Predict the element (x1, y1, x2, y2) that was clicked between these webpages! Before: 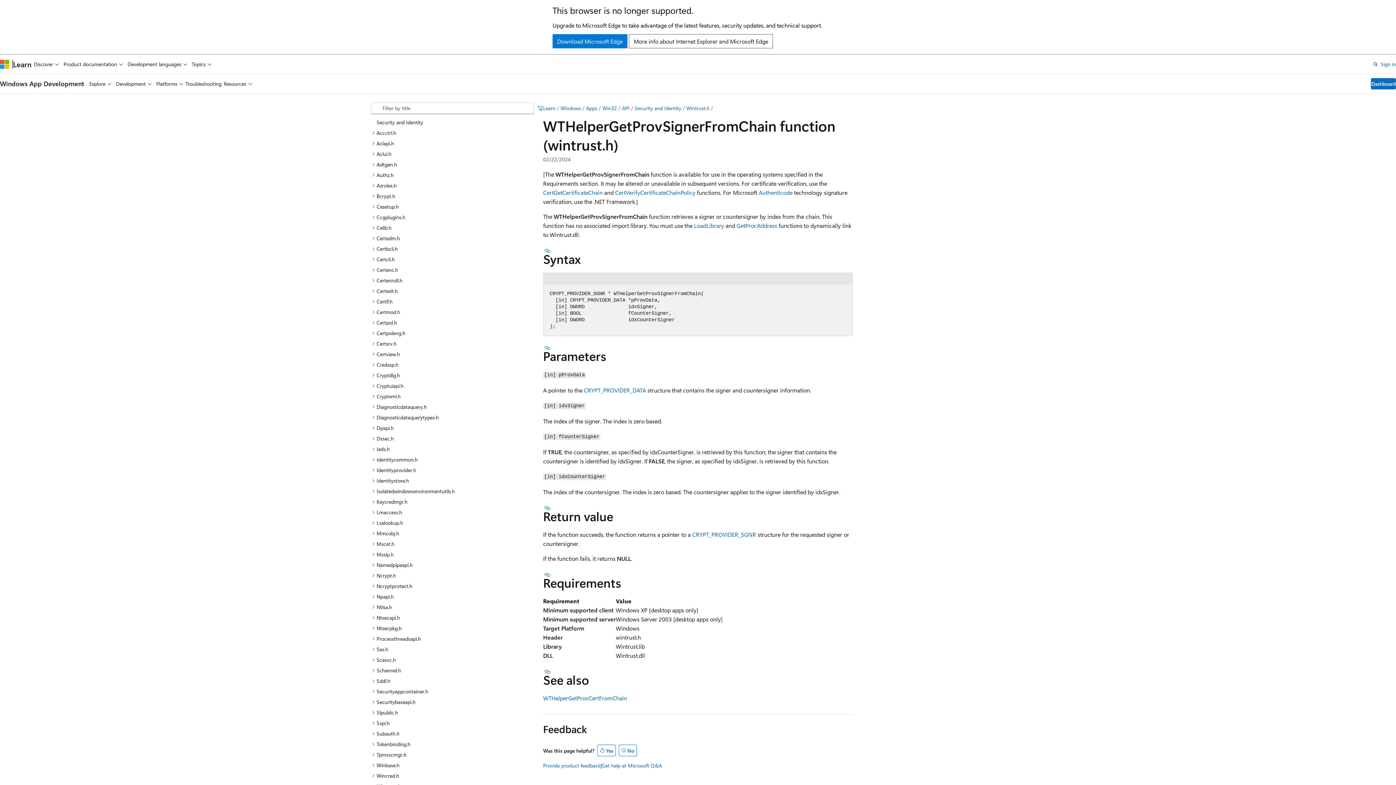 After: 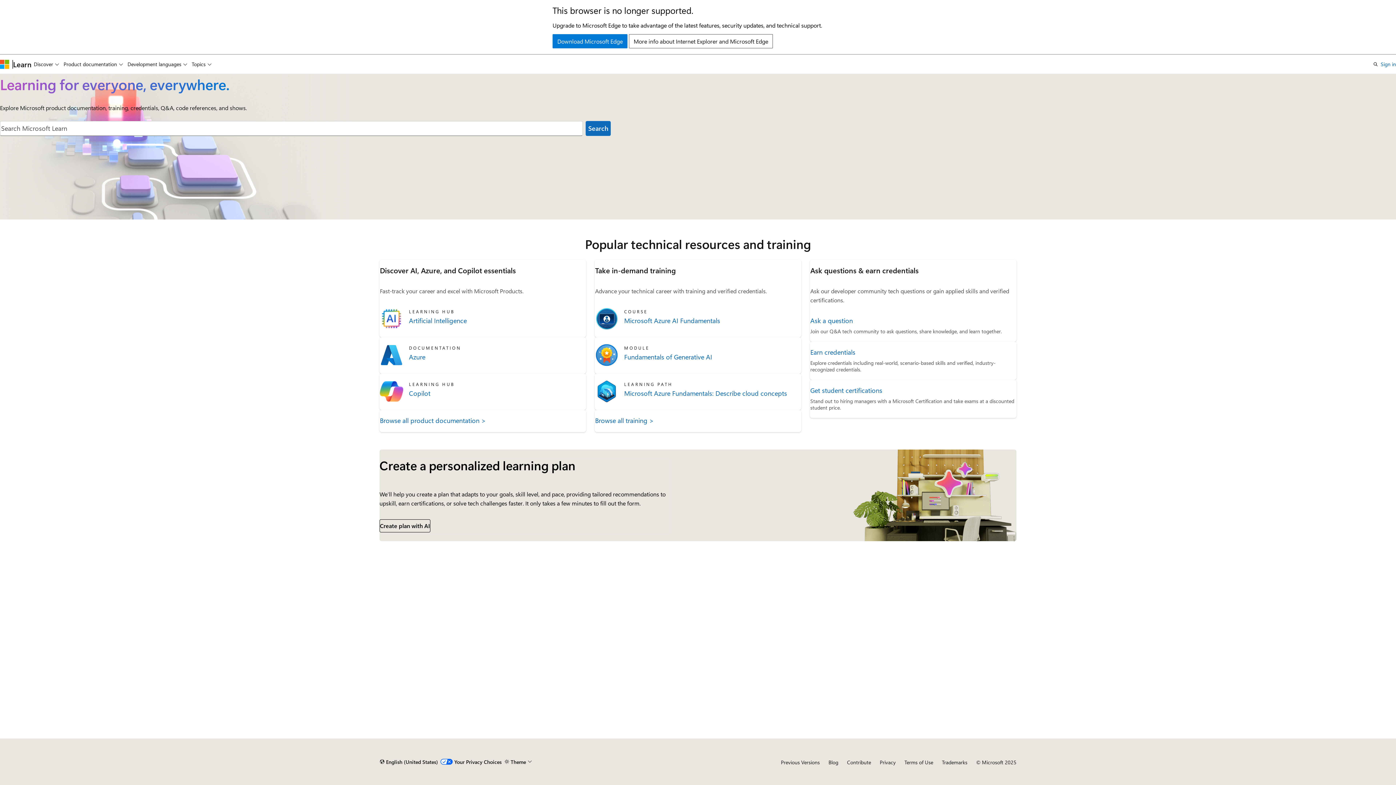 Action: bbox: (13, 59, 31, 68) label: Learn